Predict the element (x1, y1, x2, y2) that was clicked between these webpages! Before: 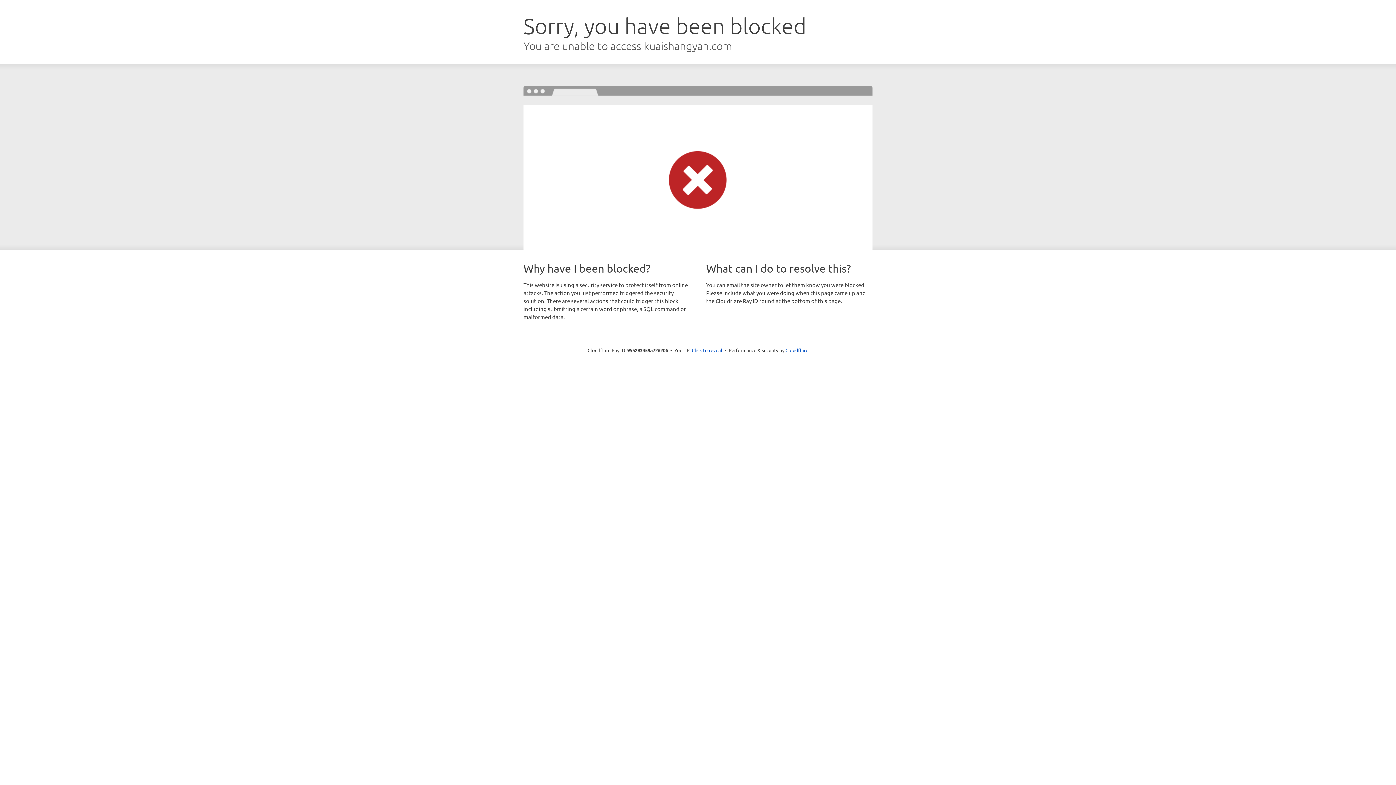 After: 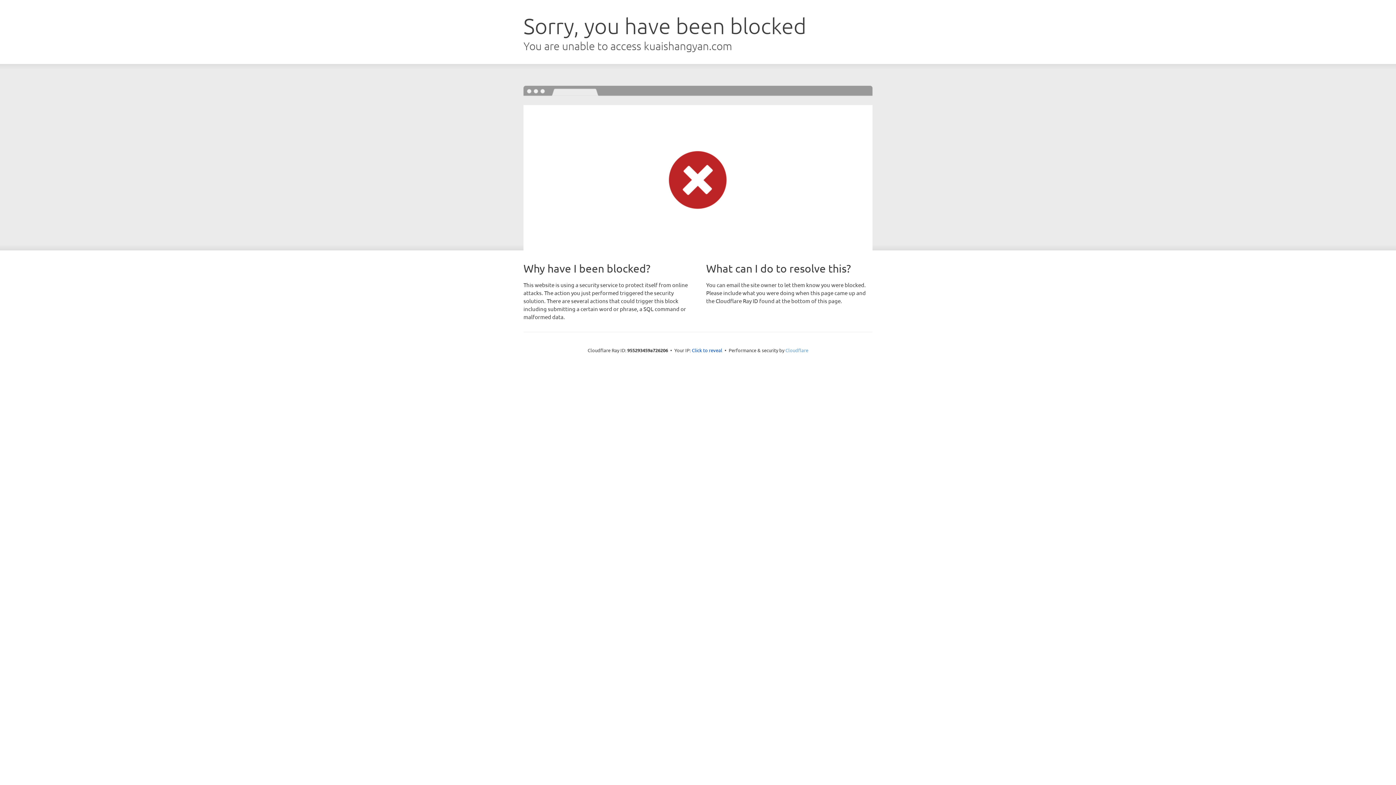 Action: bbox: (785, 347, 808, 353) label: Cloudflare